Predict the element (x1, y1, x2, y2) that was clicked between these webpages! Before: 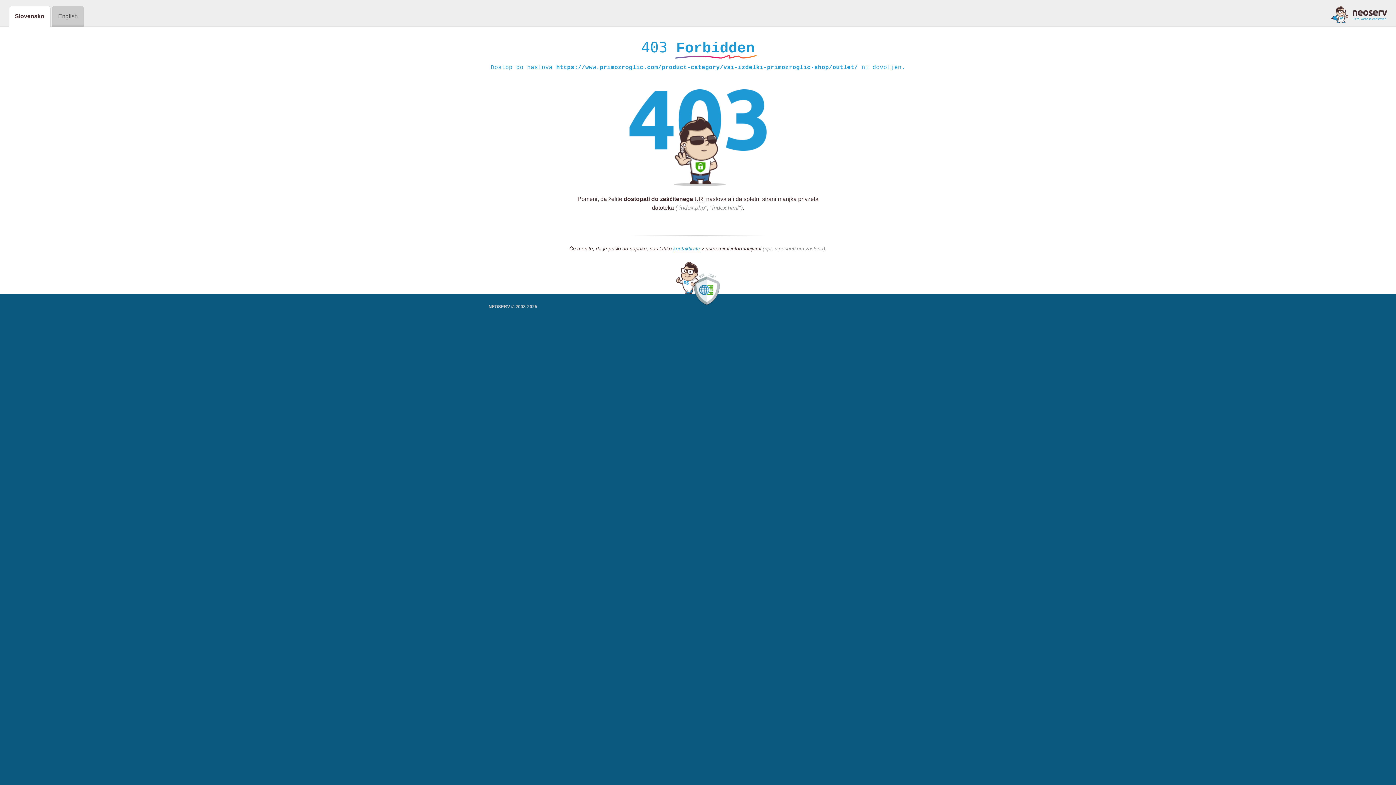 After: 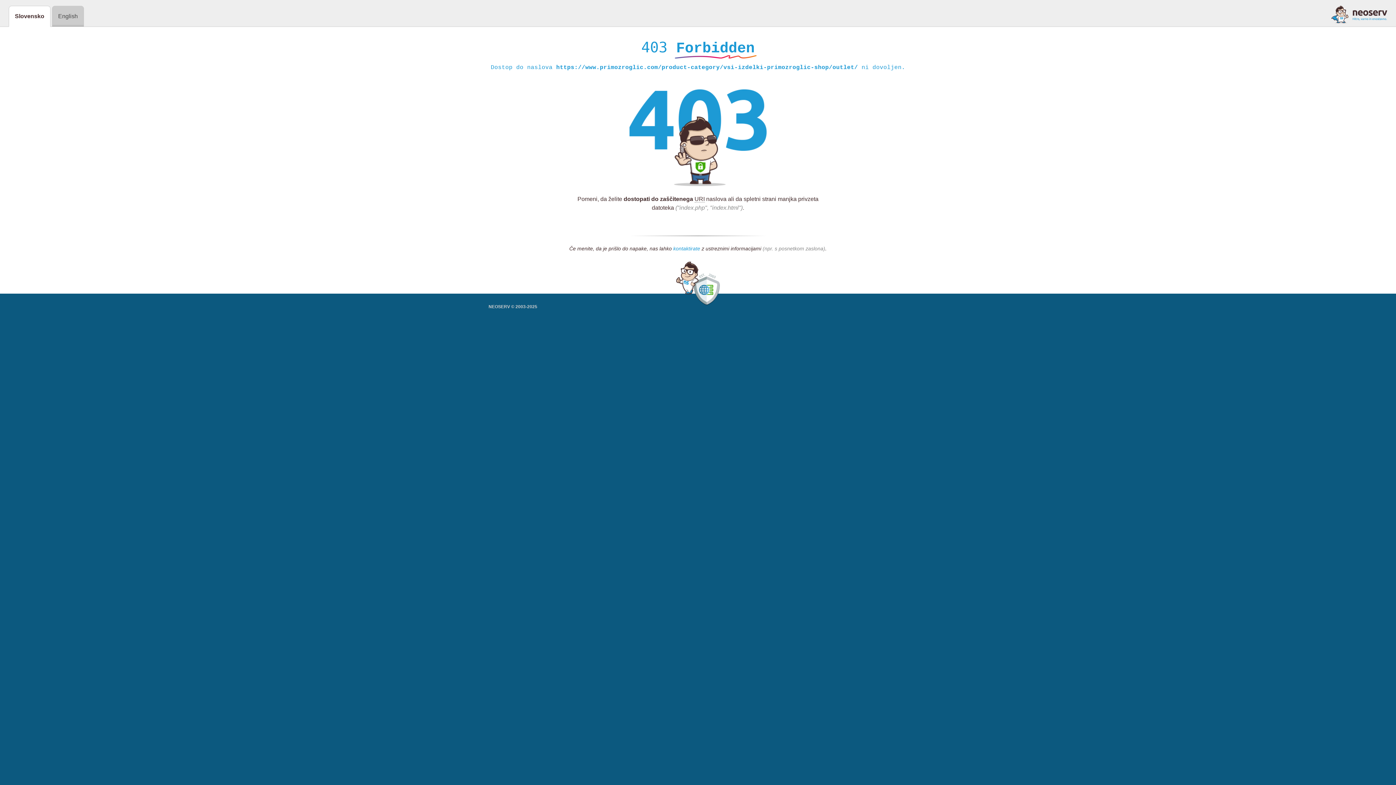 Action: label: kontaktirate bbox: (673, 245, 700, 252)